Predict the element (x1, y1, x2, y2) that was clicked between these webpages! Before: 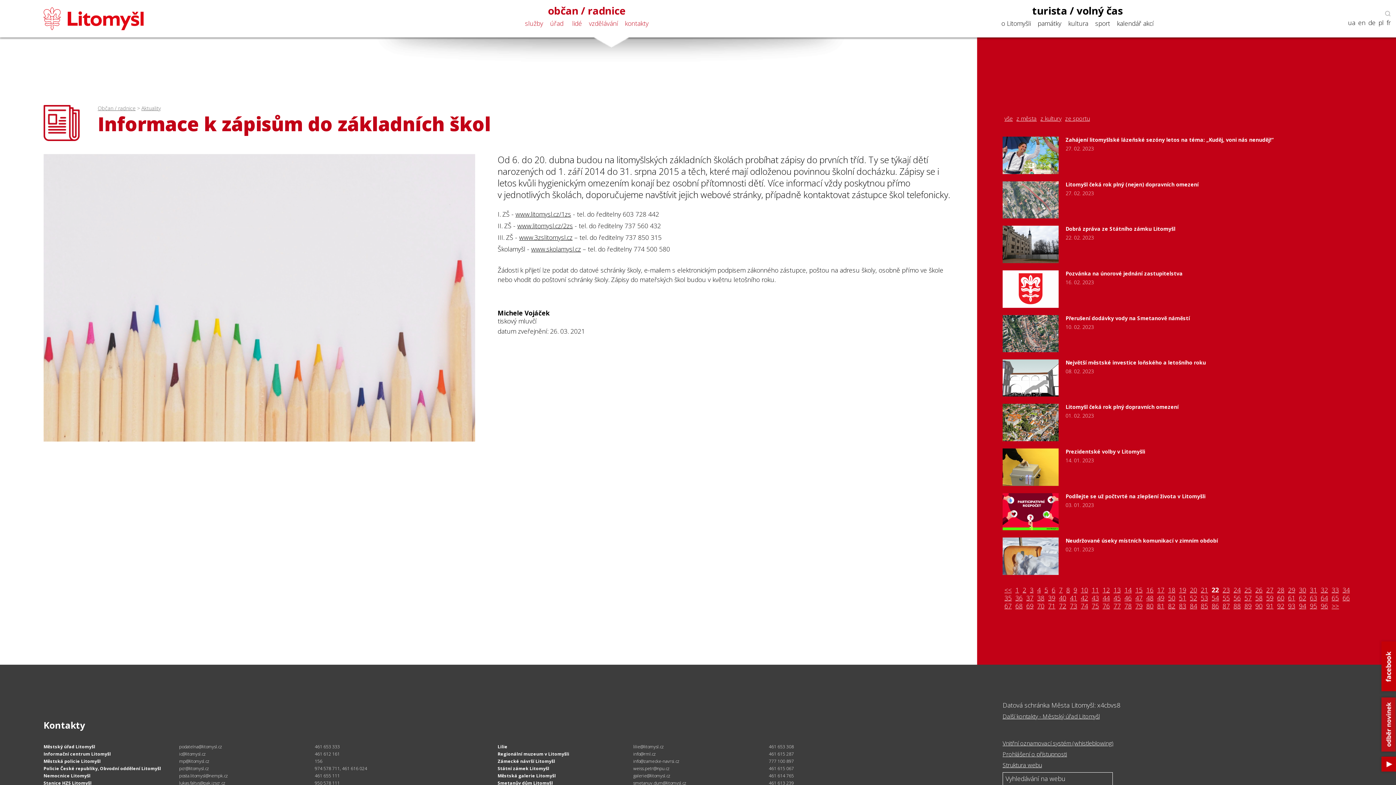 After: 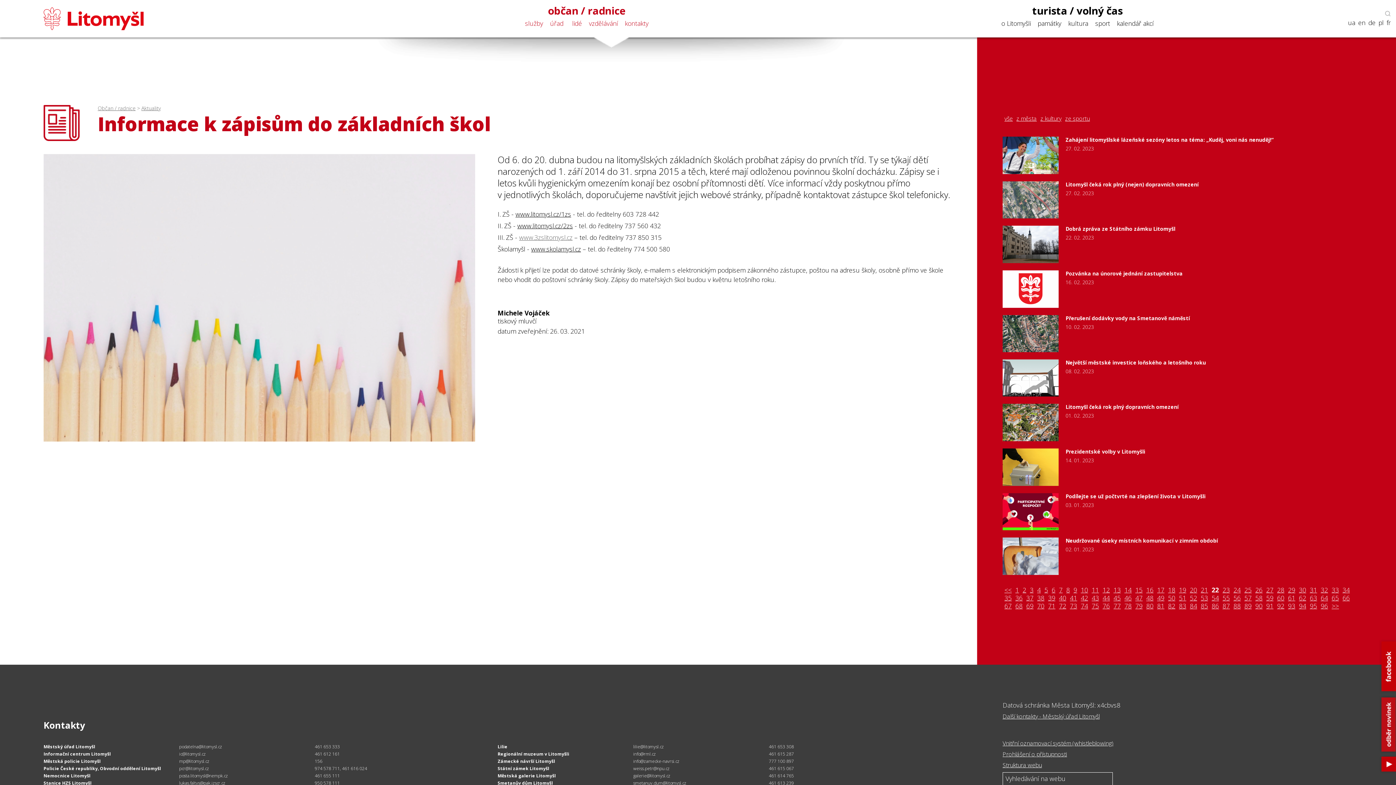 Action: label: www.3zslitomysl.cz bbox: (519, 233, 572, 241)